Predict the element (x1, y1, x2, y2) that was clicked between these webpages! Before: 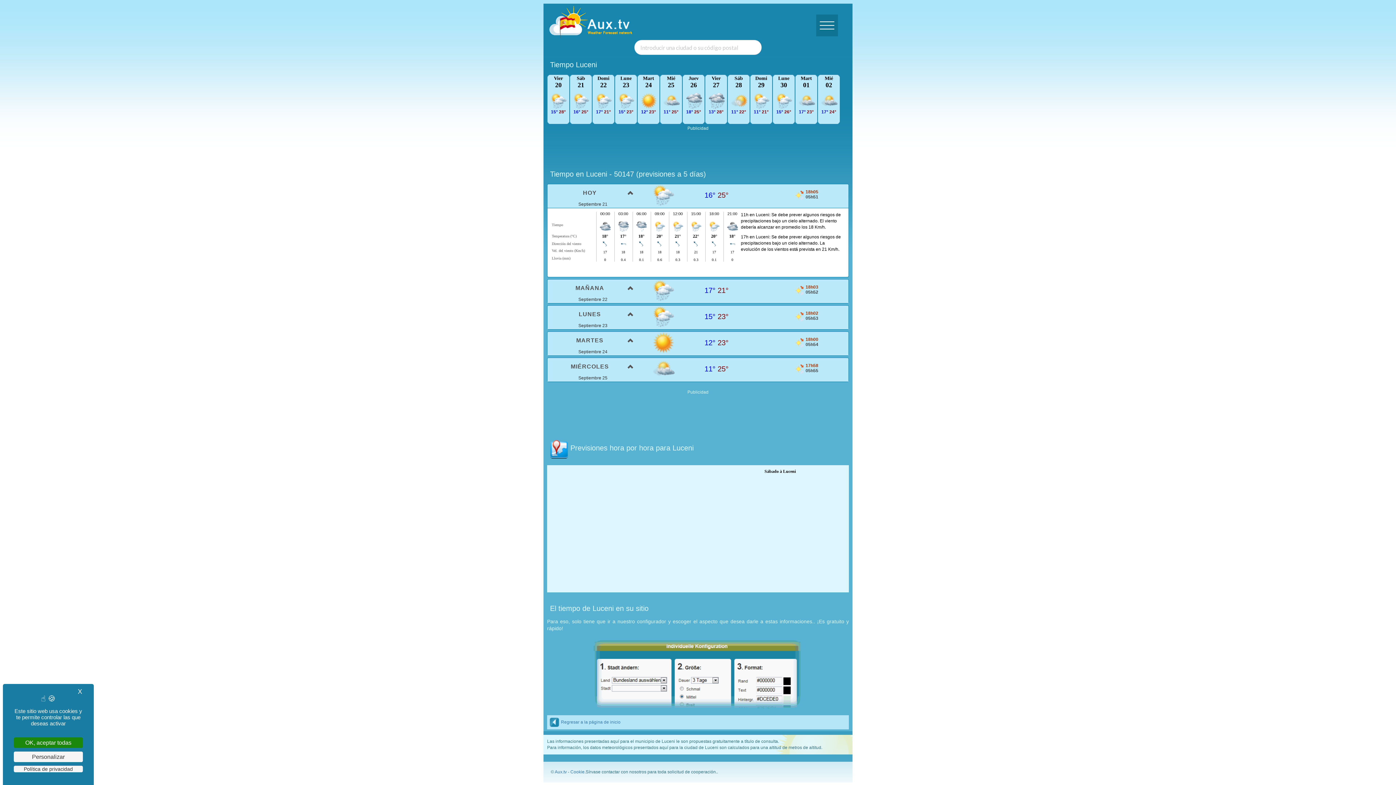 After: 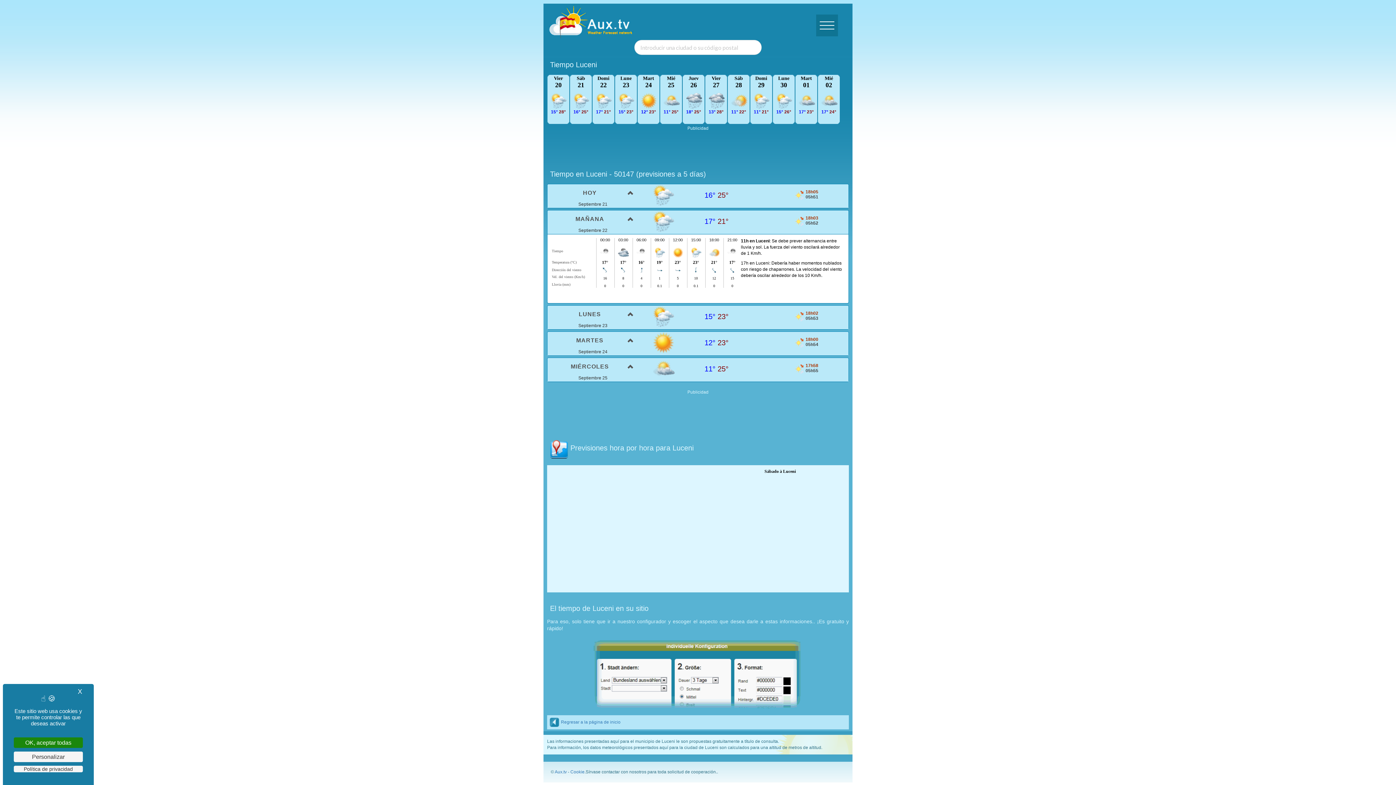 Action: bbox: (547, 279, 638, 296) label: MAÑANA